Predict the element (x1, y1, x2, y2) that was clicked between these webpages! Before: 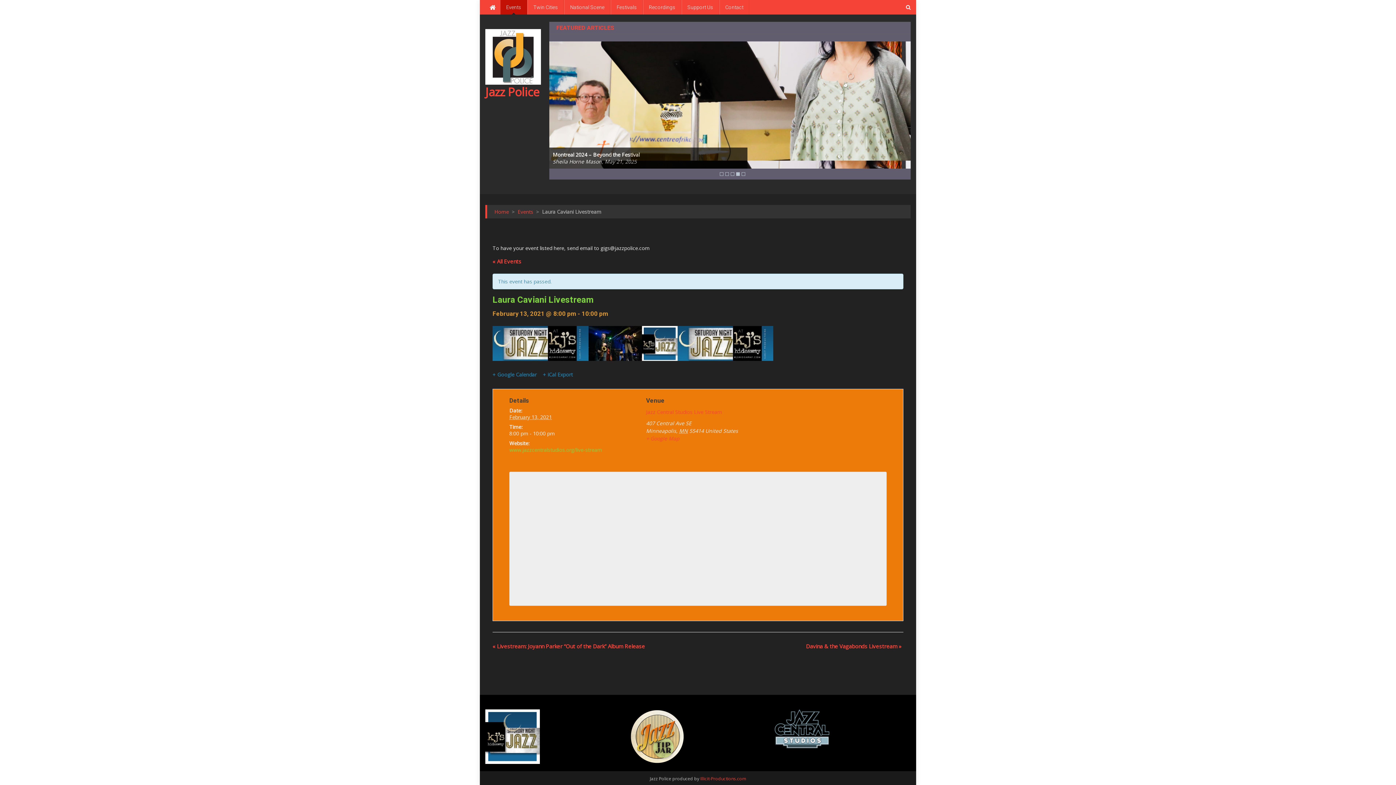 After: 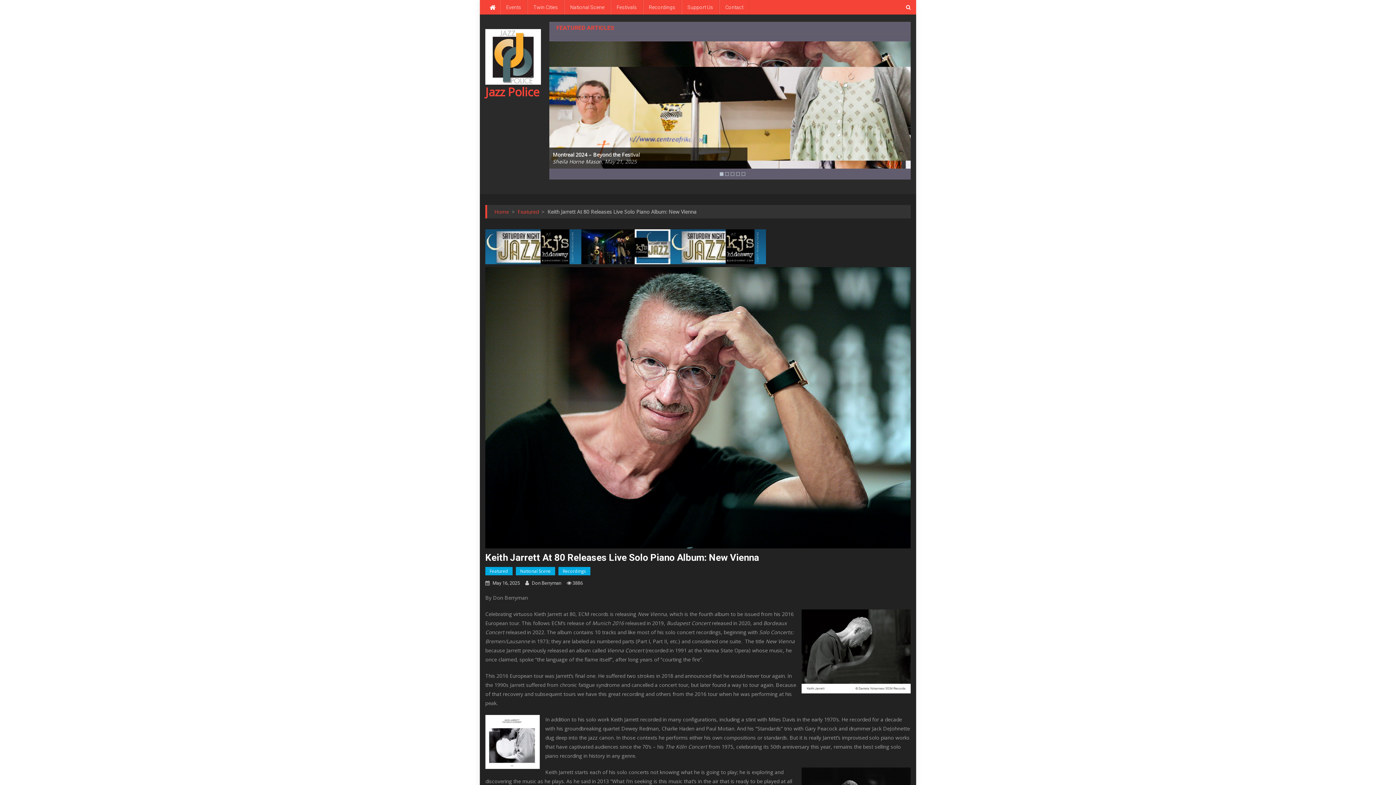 Action: bbox: (549, 92, 615, 117)